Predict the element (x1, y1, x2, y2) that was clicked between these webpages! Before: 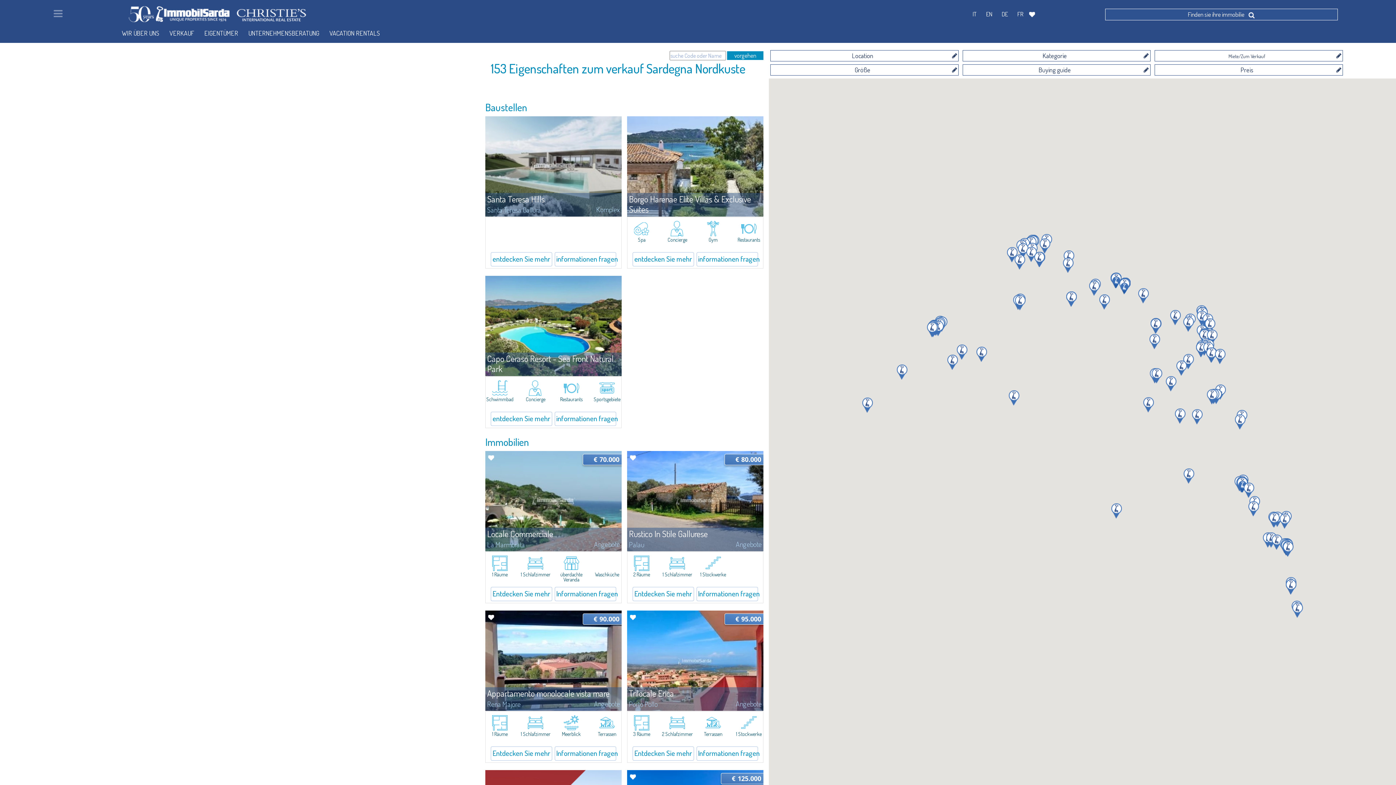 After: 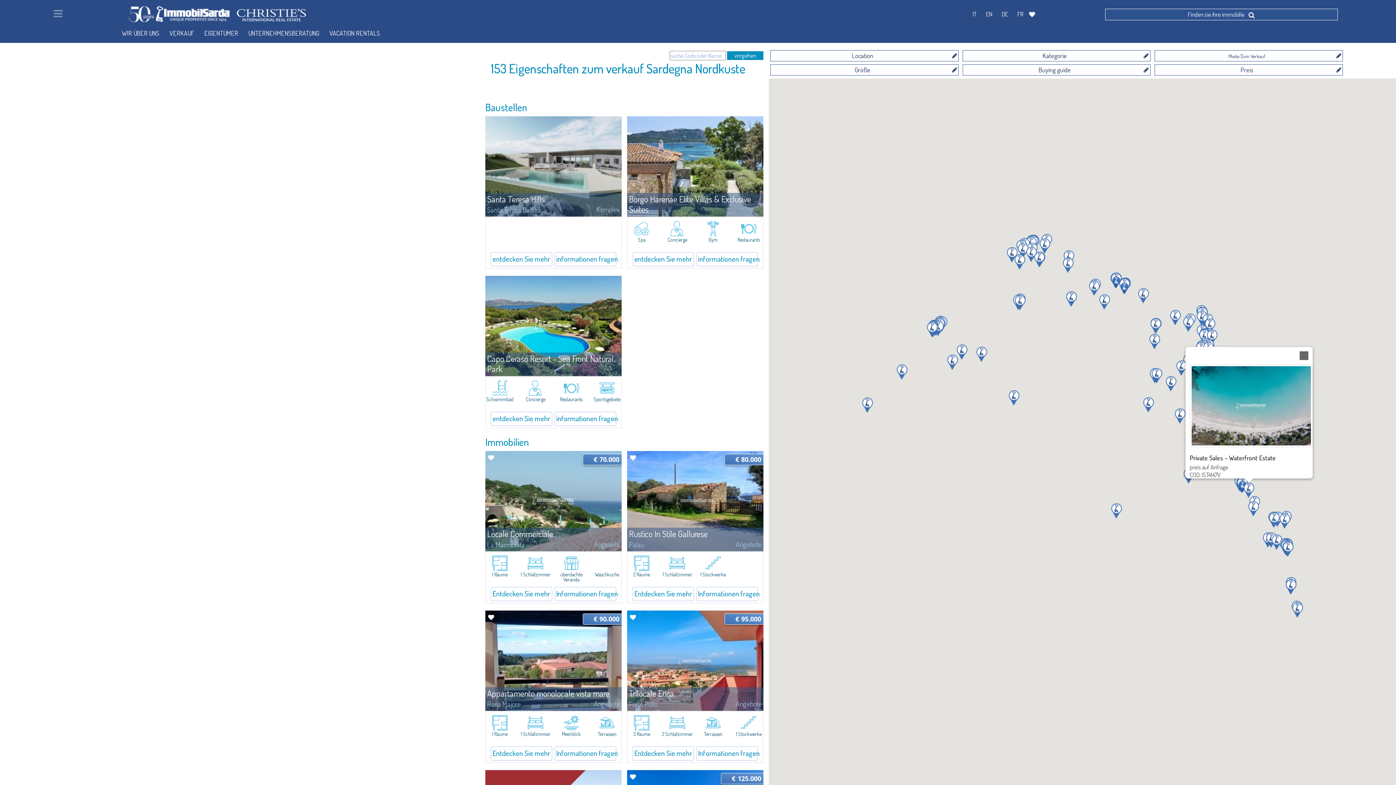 Action: label: Private Sales – Waterfront Estate bbox: (1243, 482, 1254, 498)